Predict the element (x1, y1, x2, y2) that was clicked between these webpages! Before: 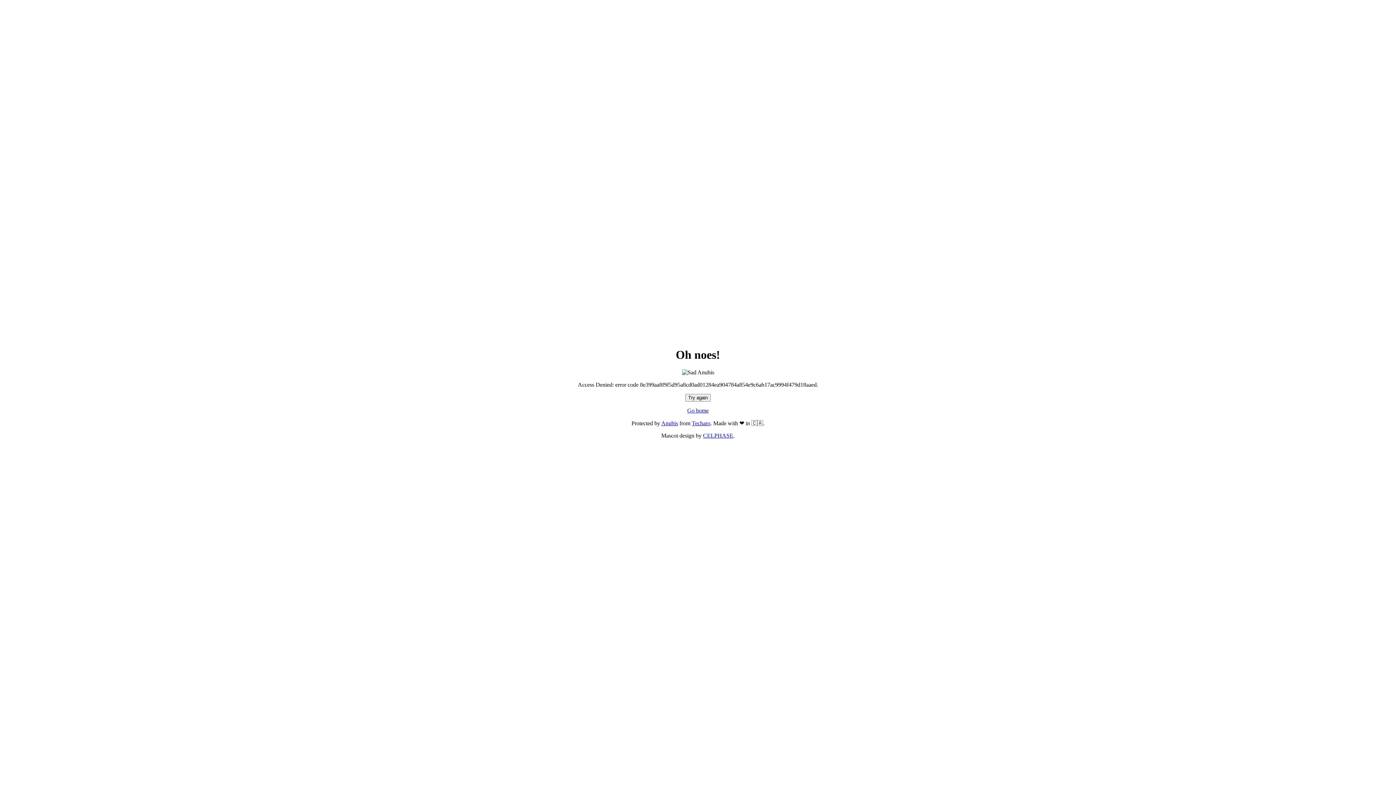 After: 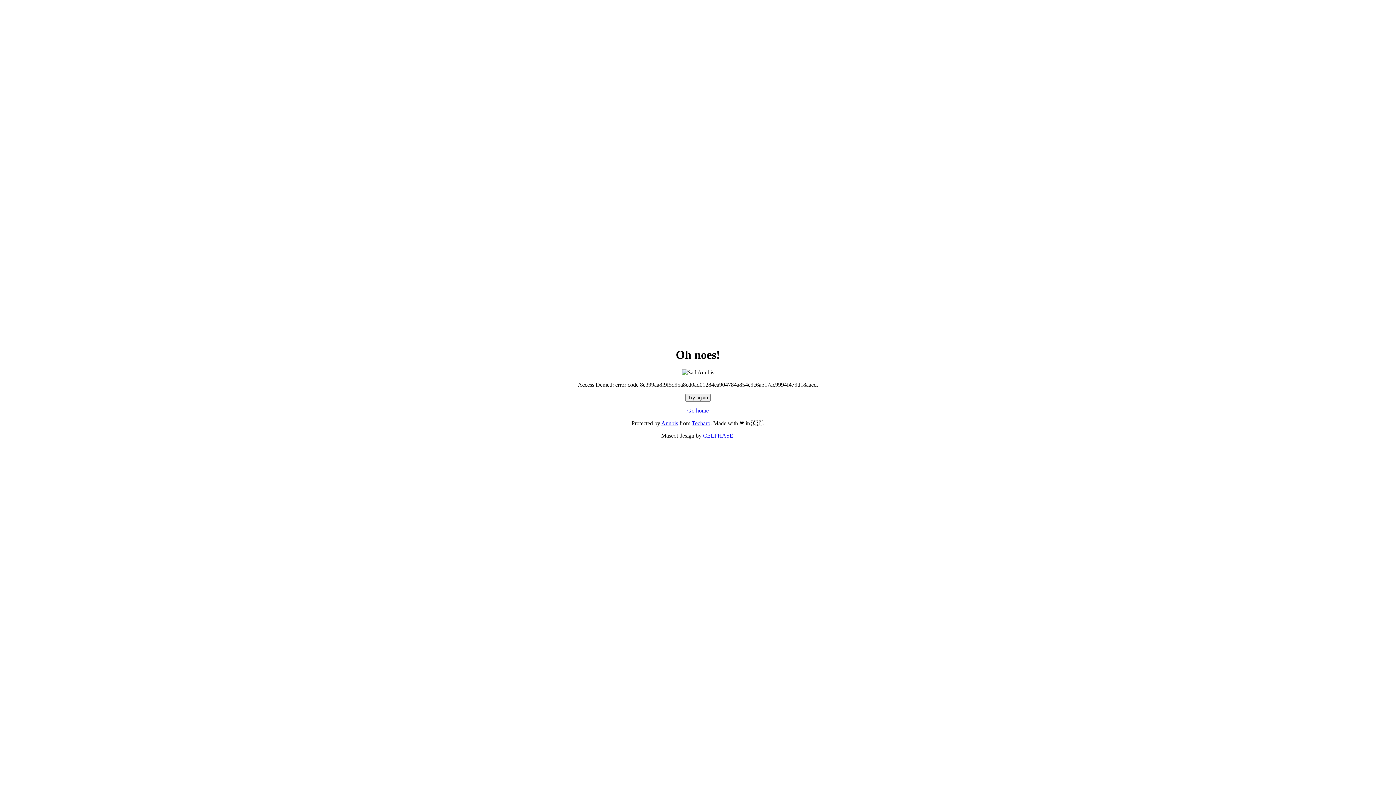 Action: label: Go home bbox: (687, 407, 708, 413)